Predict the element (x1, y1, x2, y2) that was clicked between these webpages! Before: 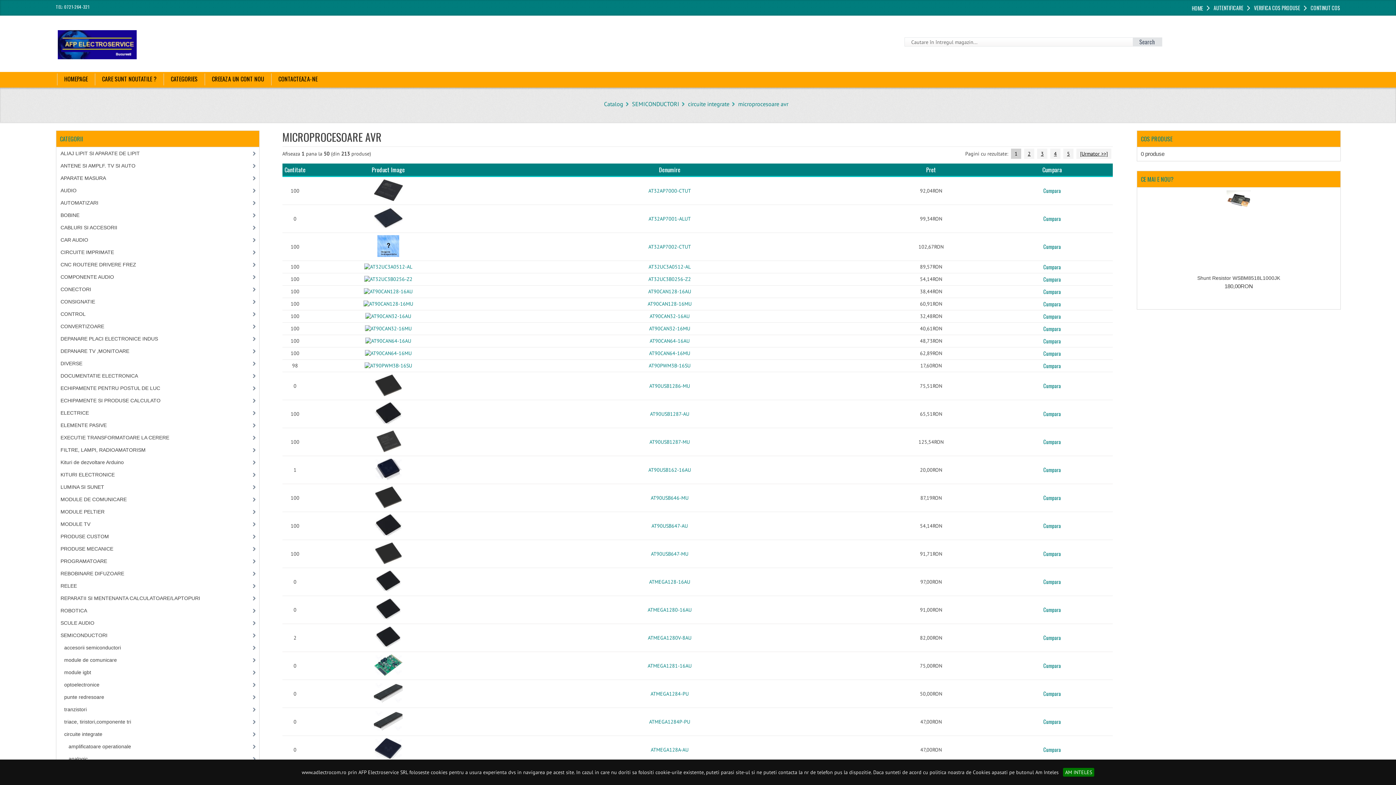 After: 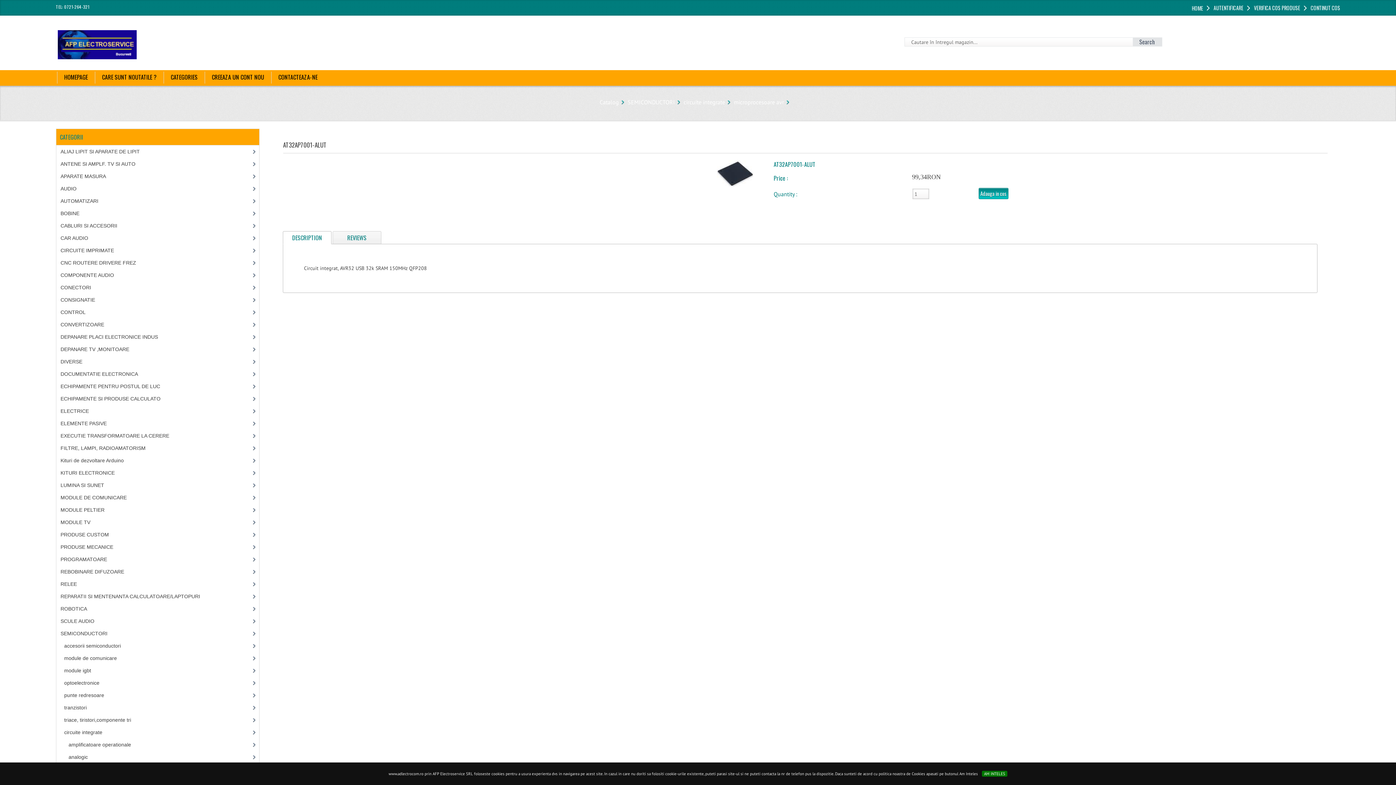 Action: bbox: (373, 224, 402, 230)